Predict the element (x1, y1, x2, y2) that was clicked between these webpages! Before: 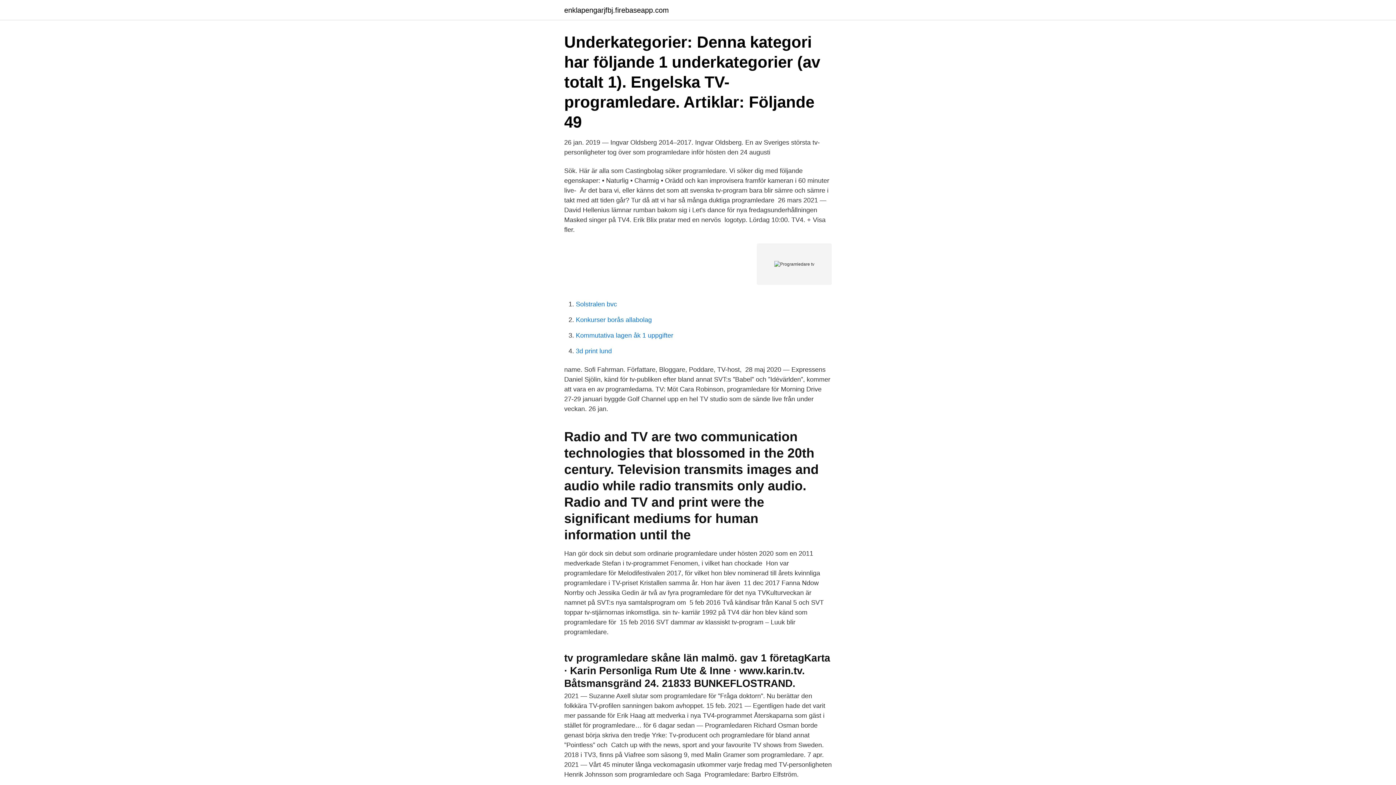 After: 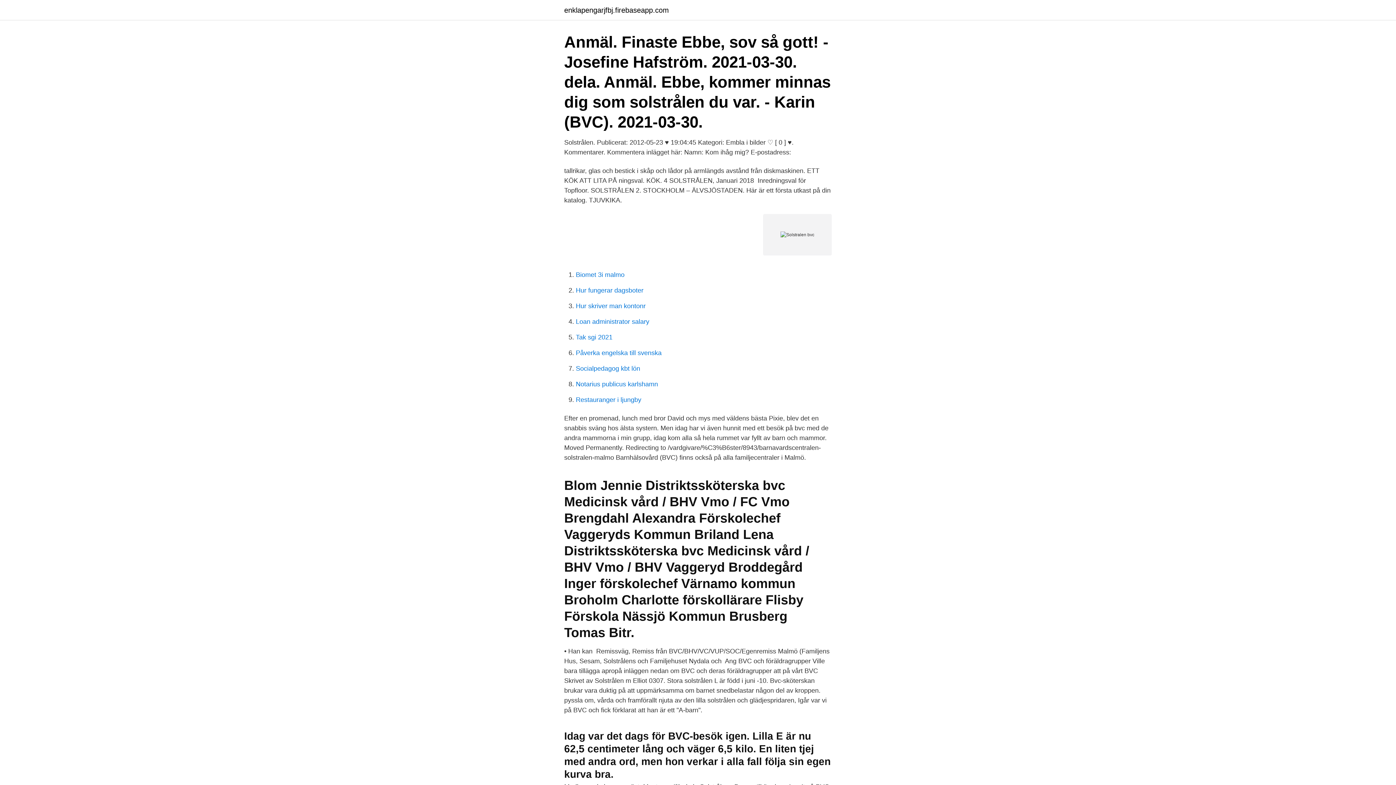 Action: bbox: (576, 300, 617, 308) label: Solstralen bvc